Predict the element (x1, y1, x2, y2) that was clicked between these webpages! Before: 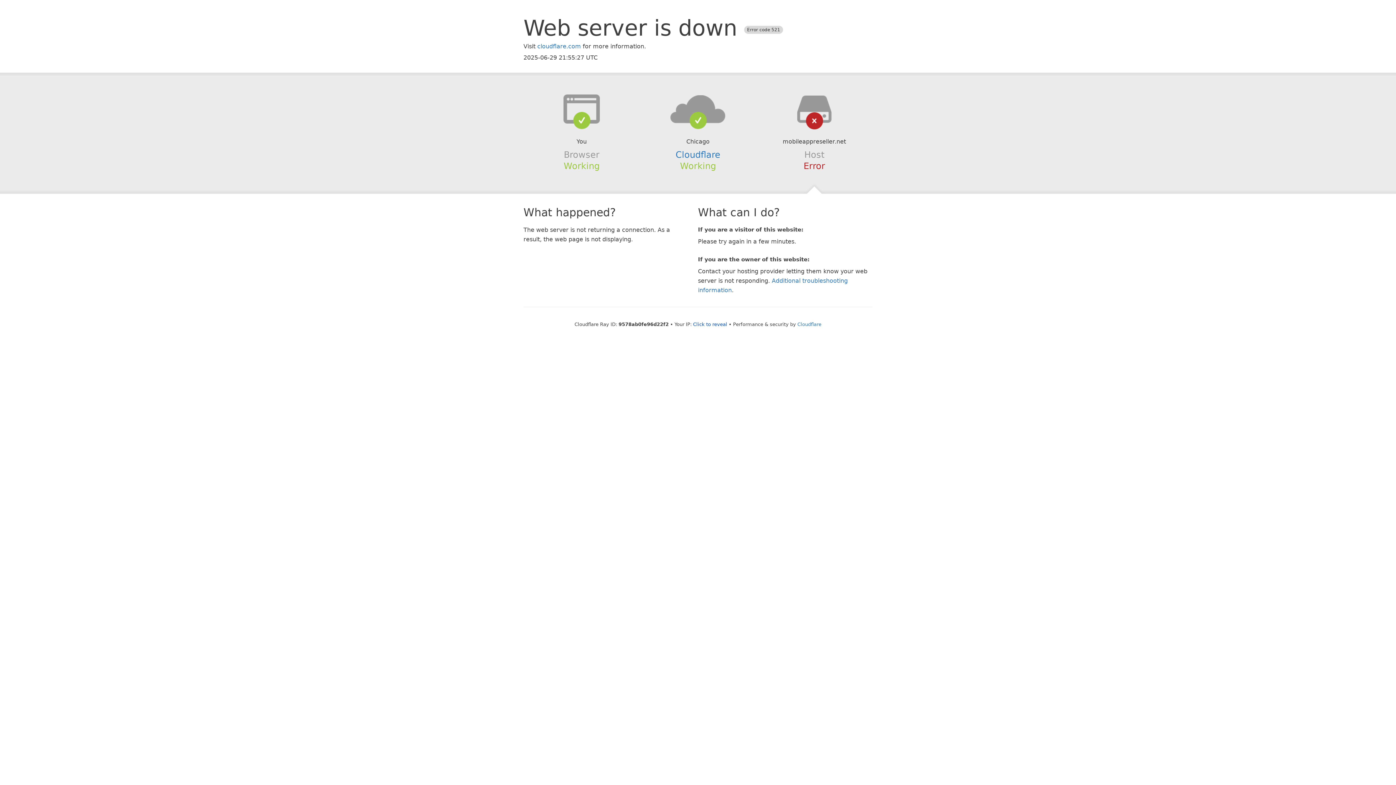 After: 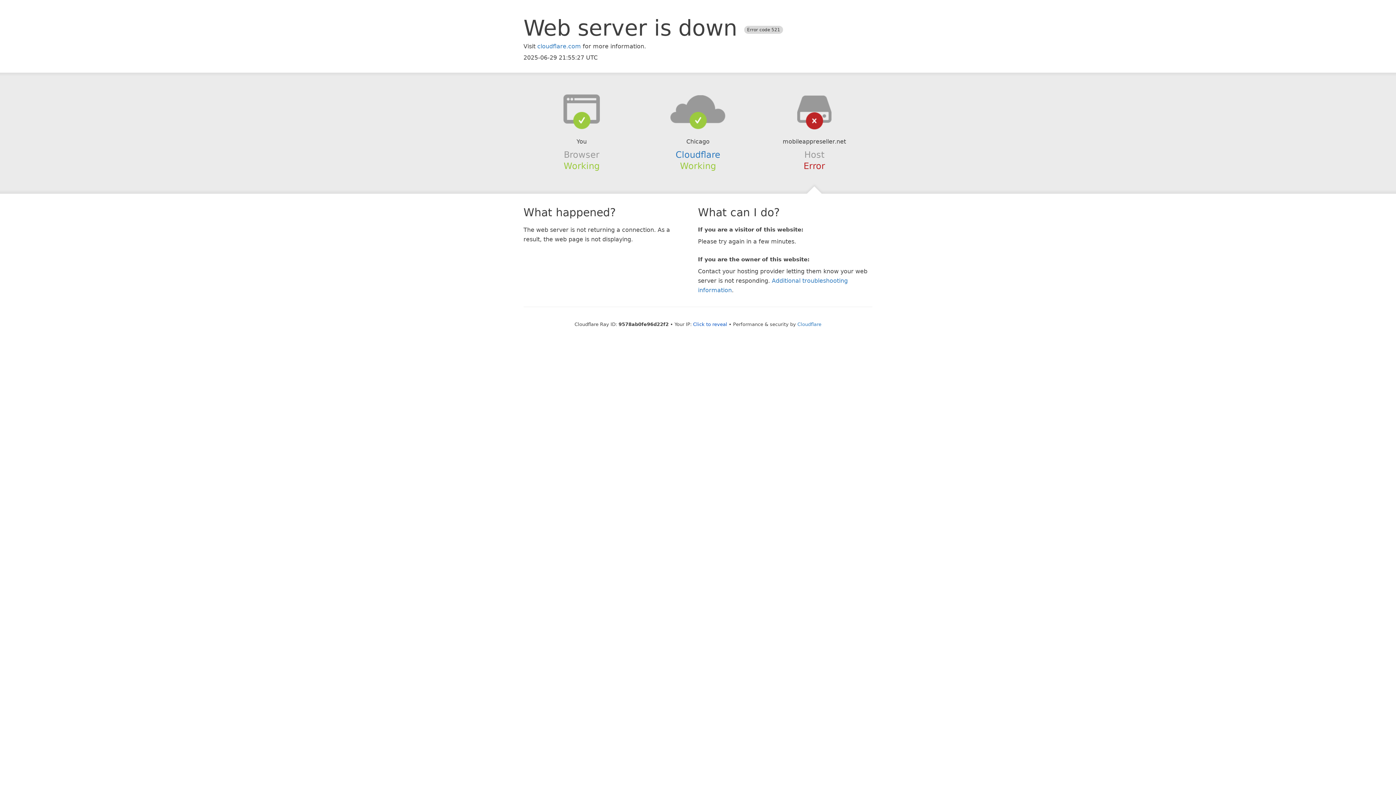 Action: bbox: (639, 94, 756, 123)